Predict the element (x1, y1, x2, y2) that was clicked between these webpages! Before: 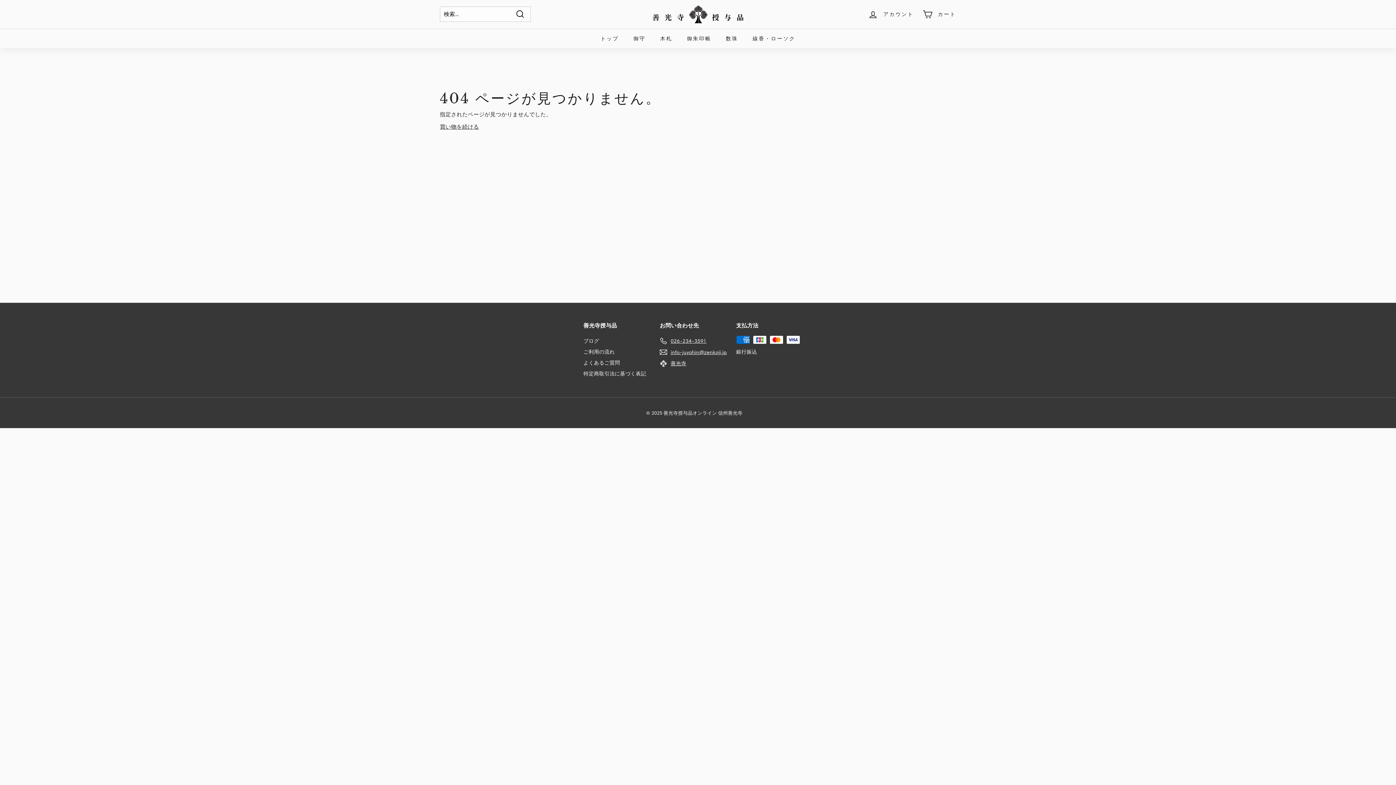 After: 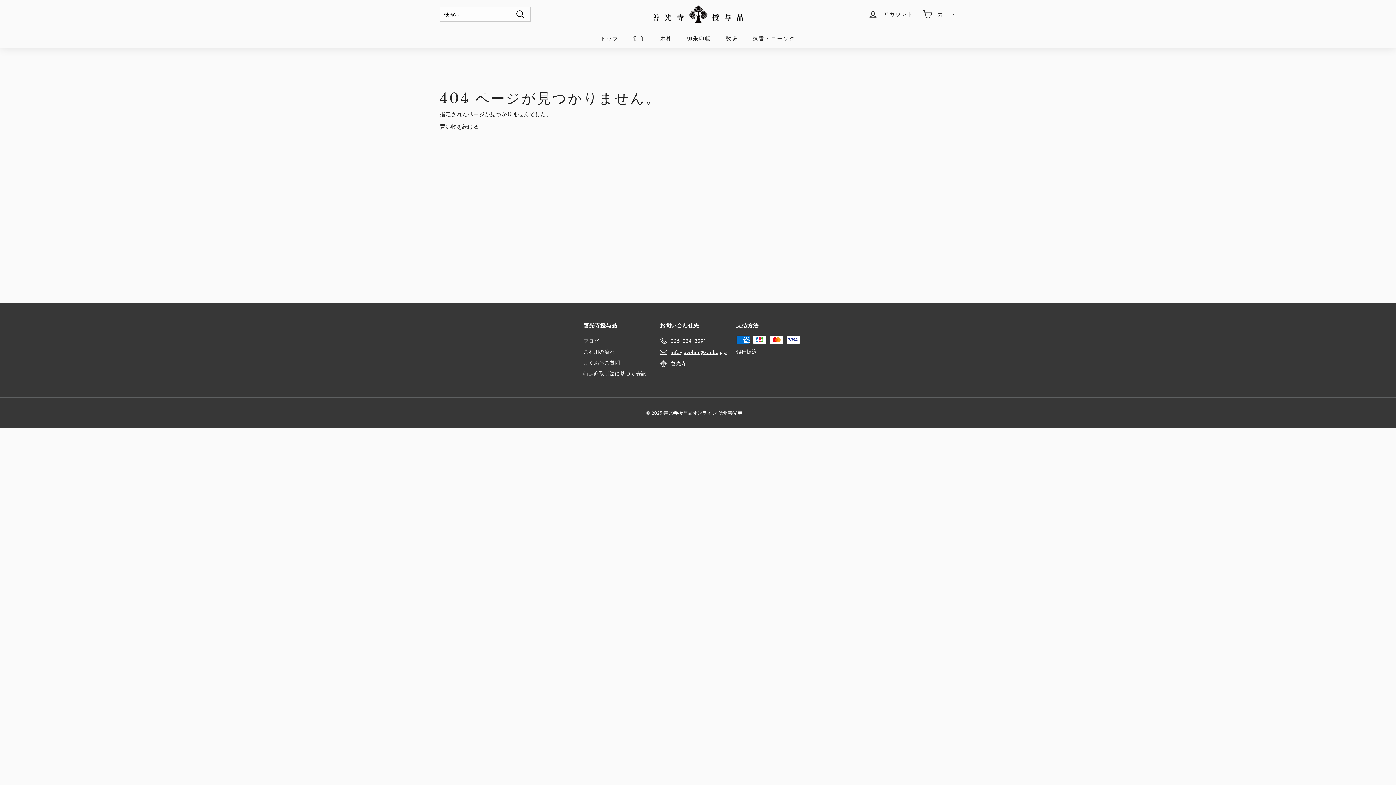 Action: bbox: (660, 346, 727, 357) label: info-juyohin@zenkoji.jp